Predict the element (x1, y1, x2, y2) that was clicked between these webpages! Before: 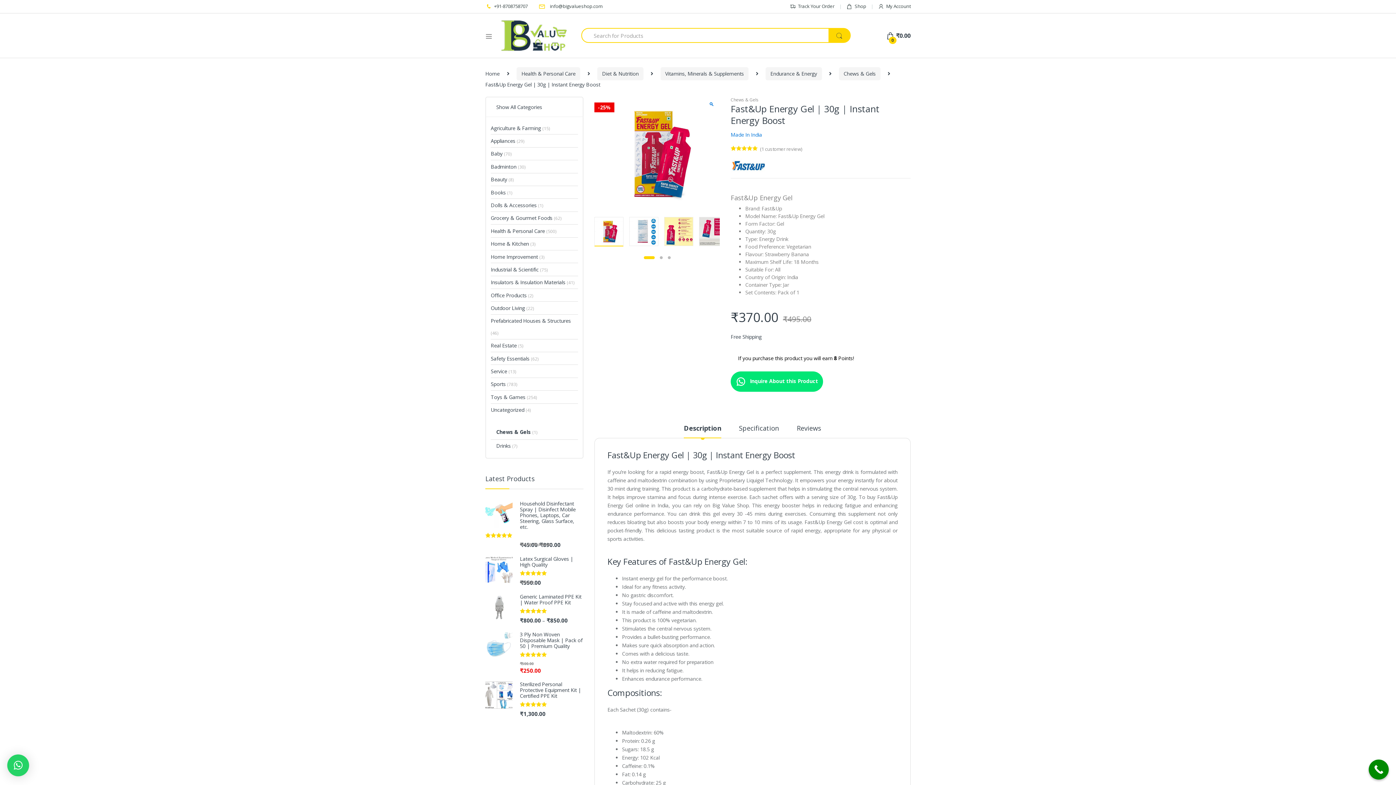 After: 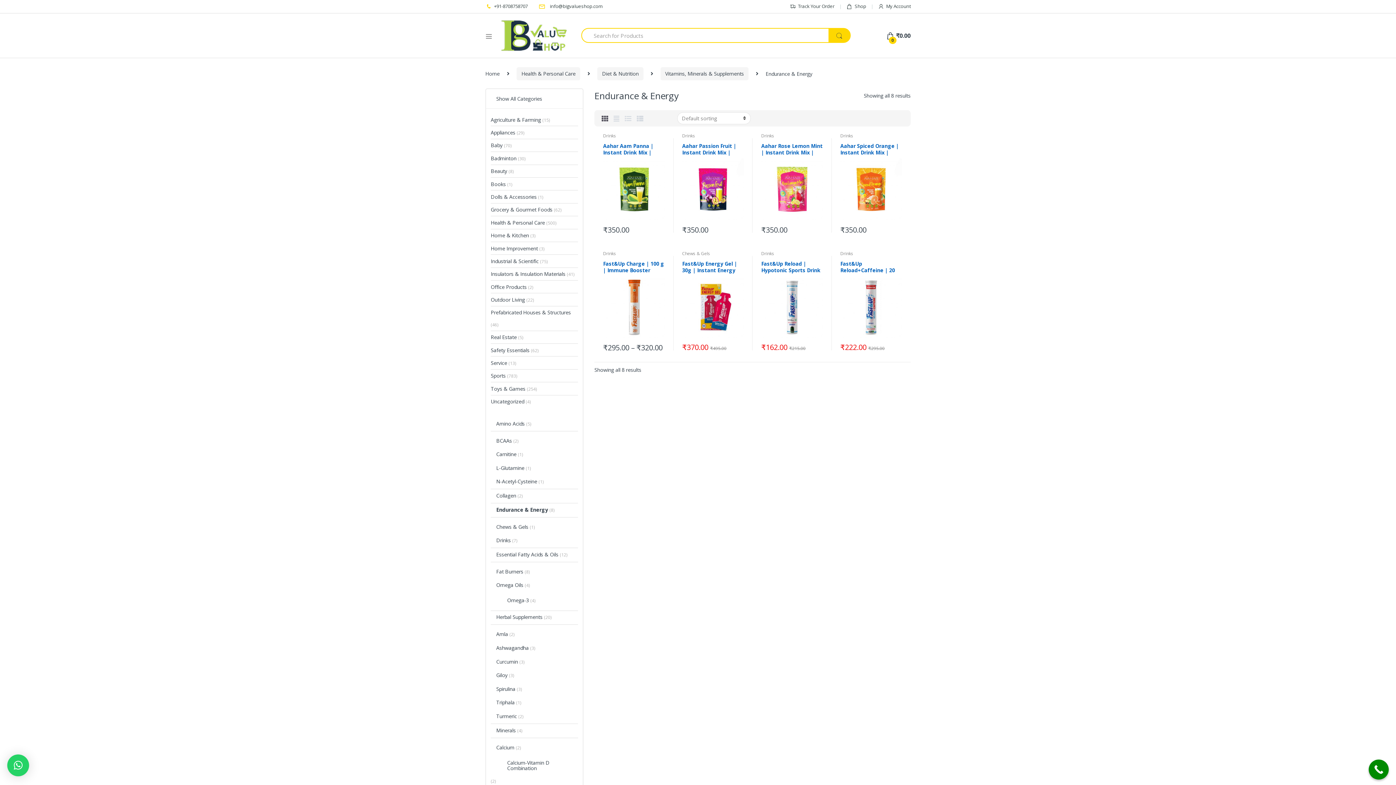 Action: label: Endurance & Energy bbox: (765, 67, 822, 80)